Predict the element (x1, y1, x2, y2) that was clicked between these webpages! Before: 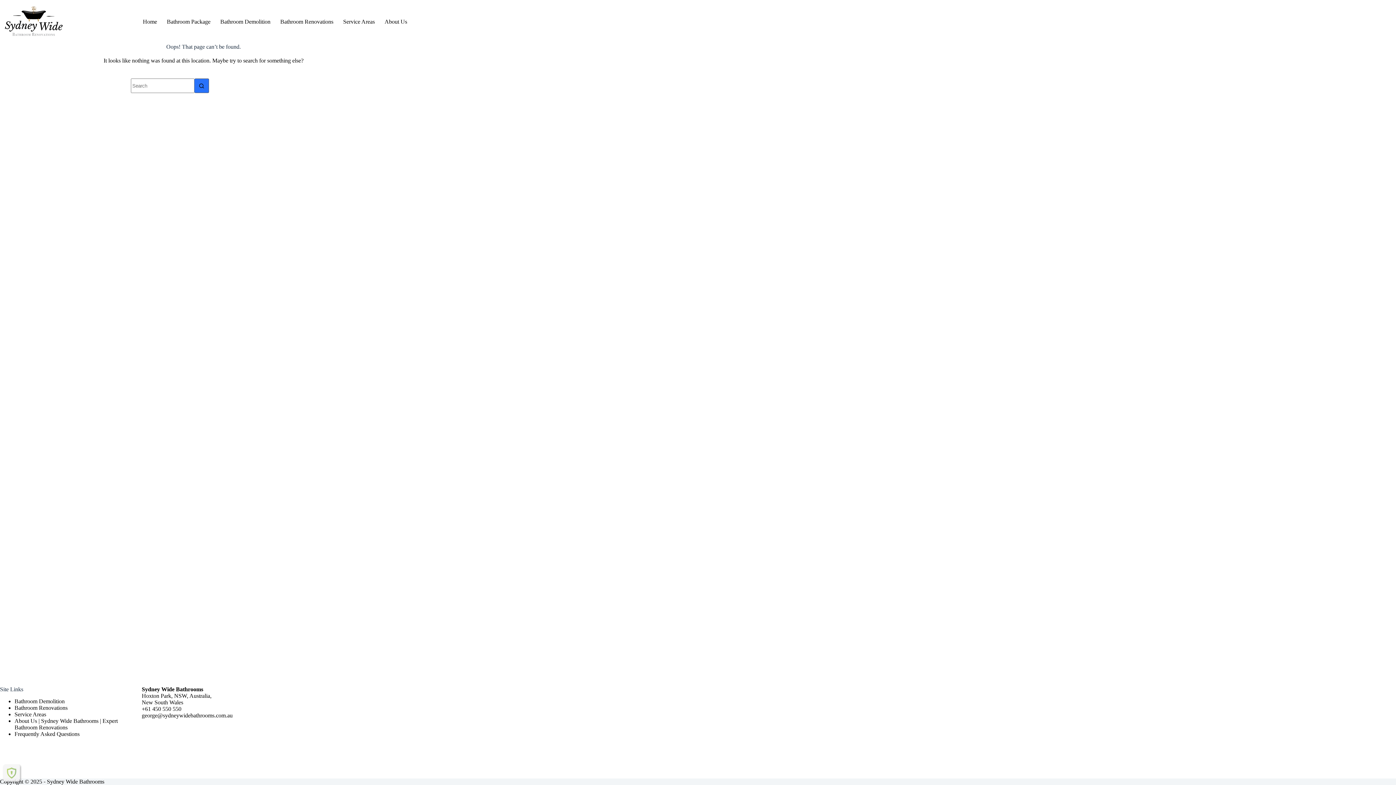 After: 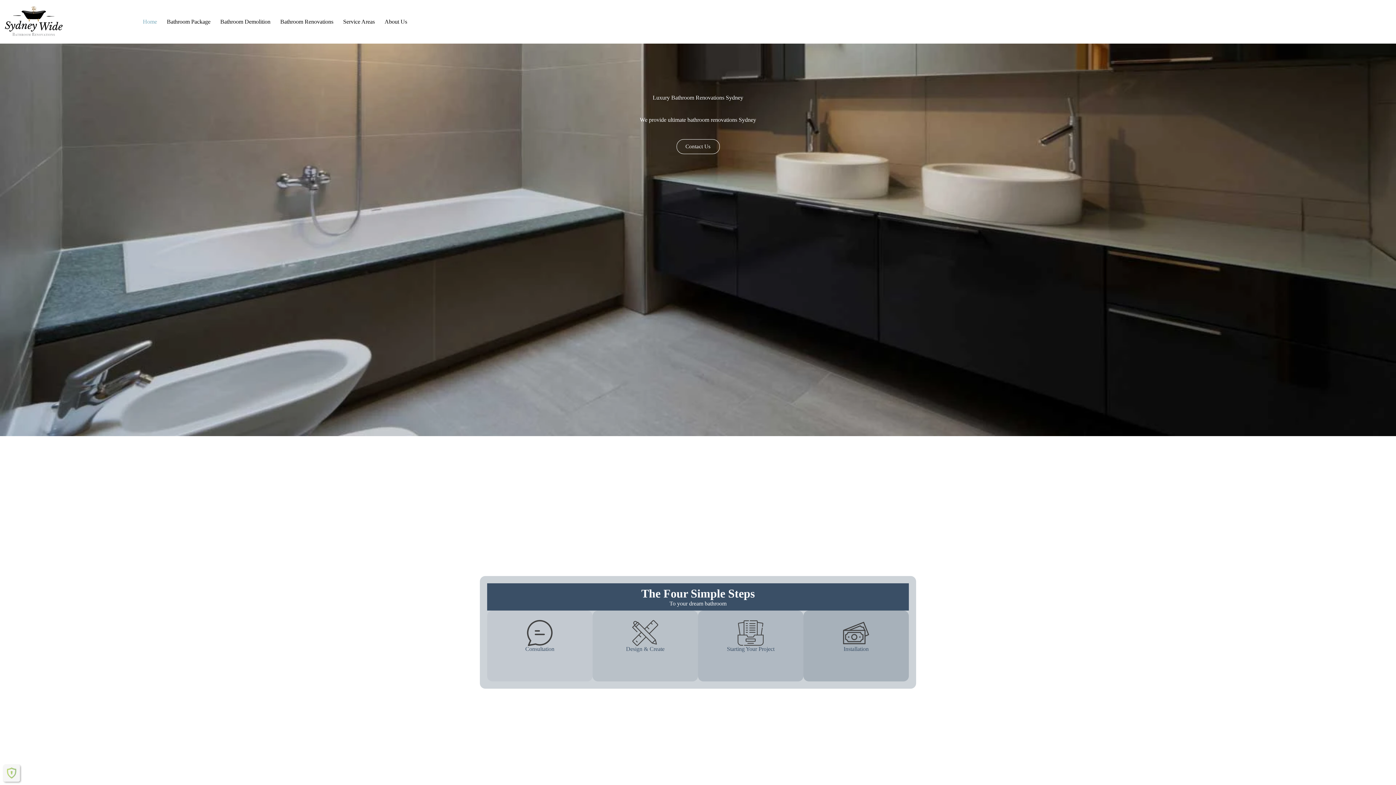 Action: bbox: (138, 0, 162, 43) label: Home